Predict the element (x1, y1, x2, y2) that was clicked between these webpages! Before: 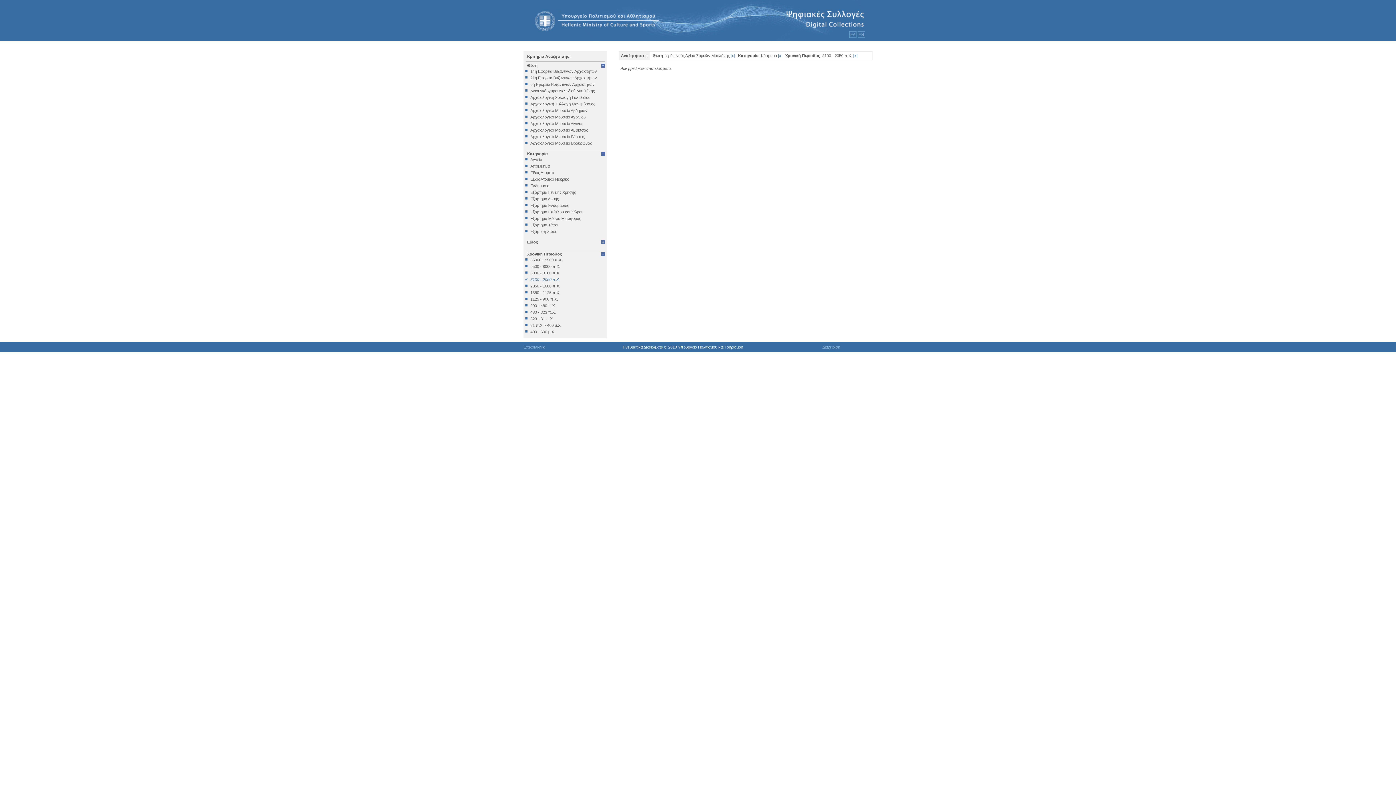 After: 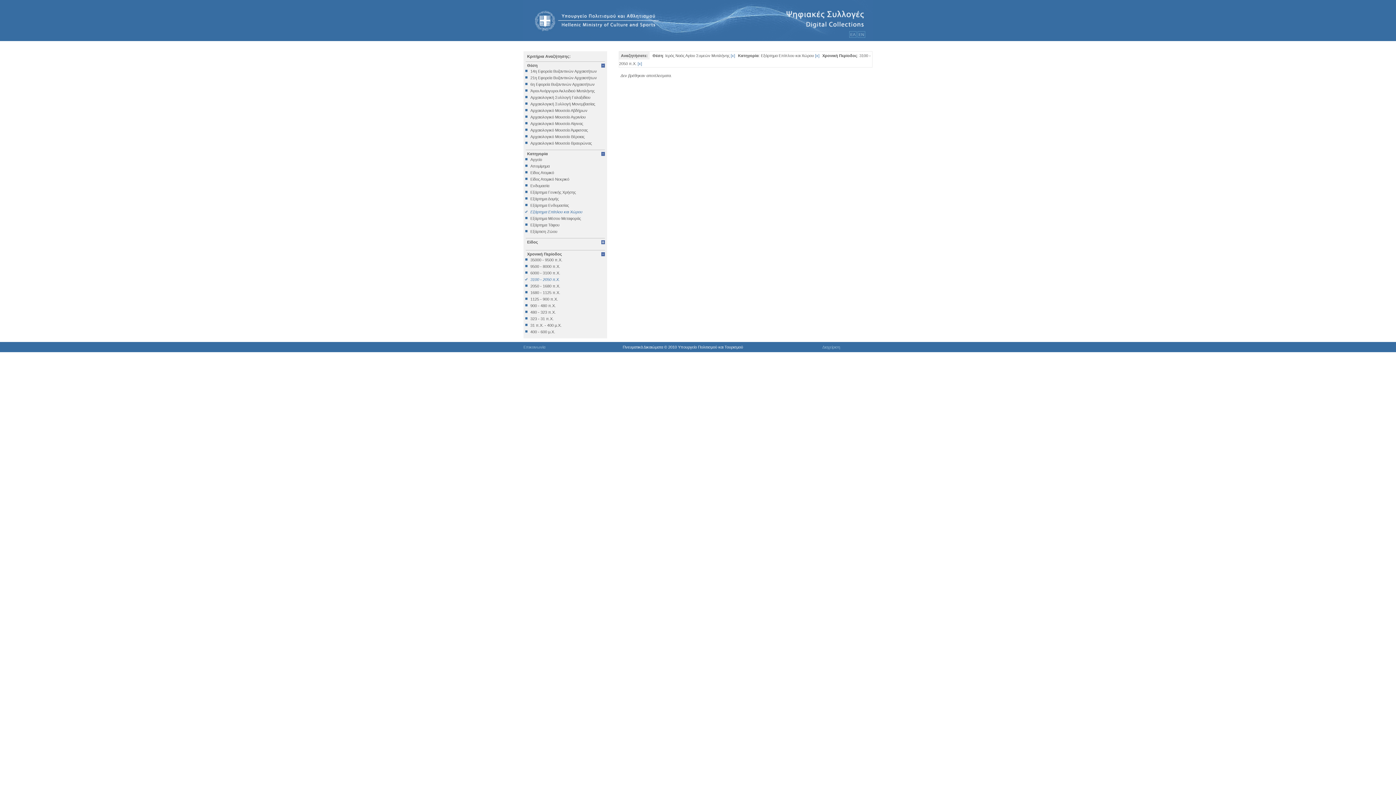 Action: bbox: (525, 209, 605, 214) label: Εξάρτημα Επίπλου και Χώρου